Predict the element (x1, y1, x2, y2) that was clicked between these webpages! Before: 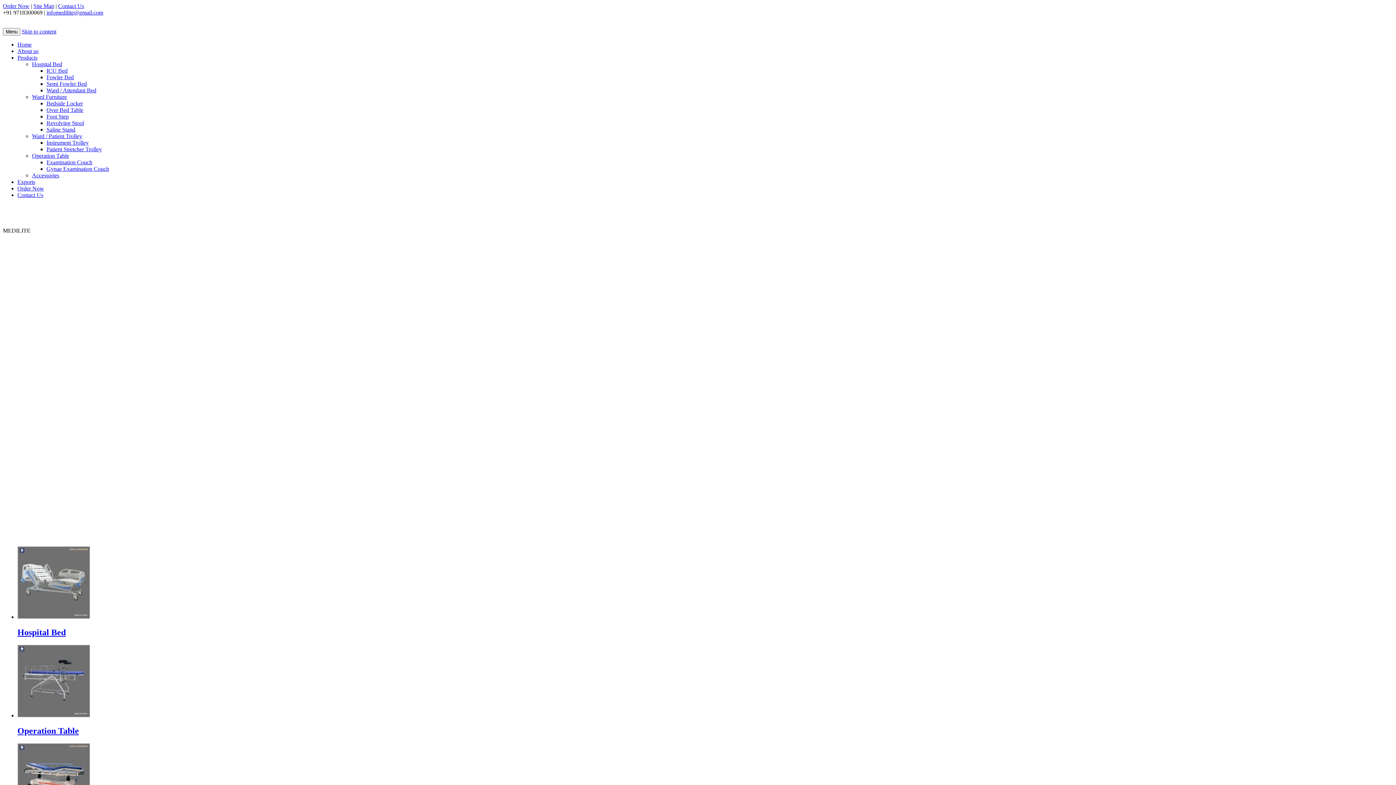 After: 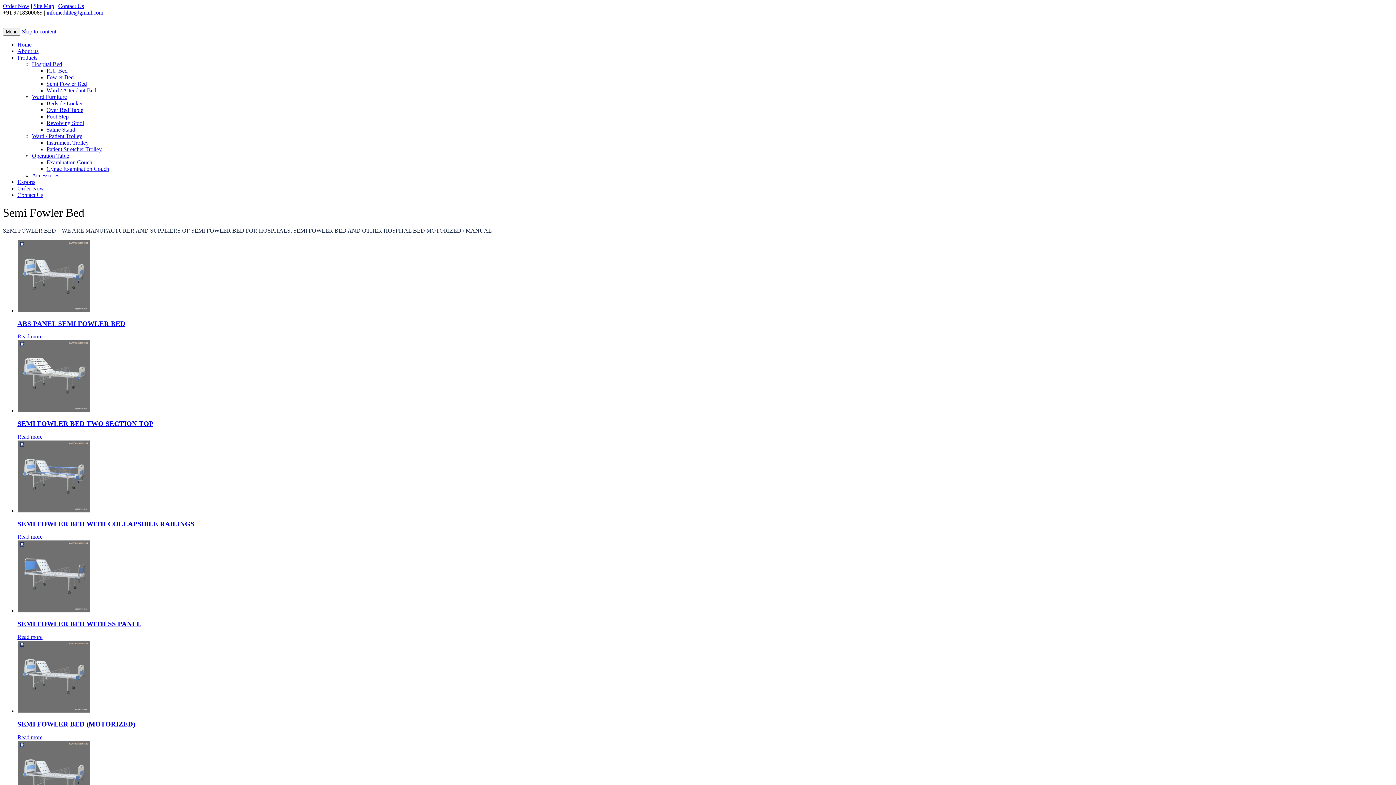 Action: label: Semi Fowler Bed bbox: (46, 80, 86, 86)